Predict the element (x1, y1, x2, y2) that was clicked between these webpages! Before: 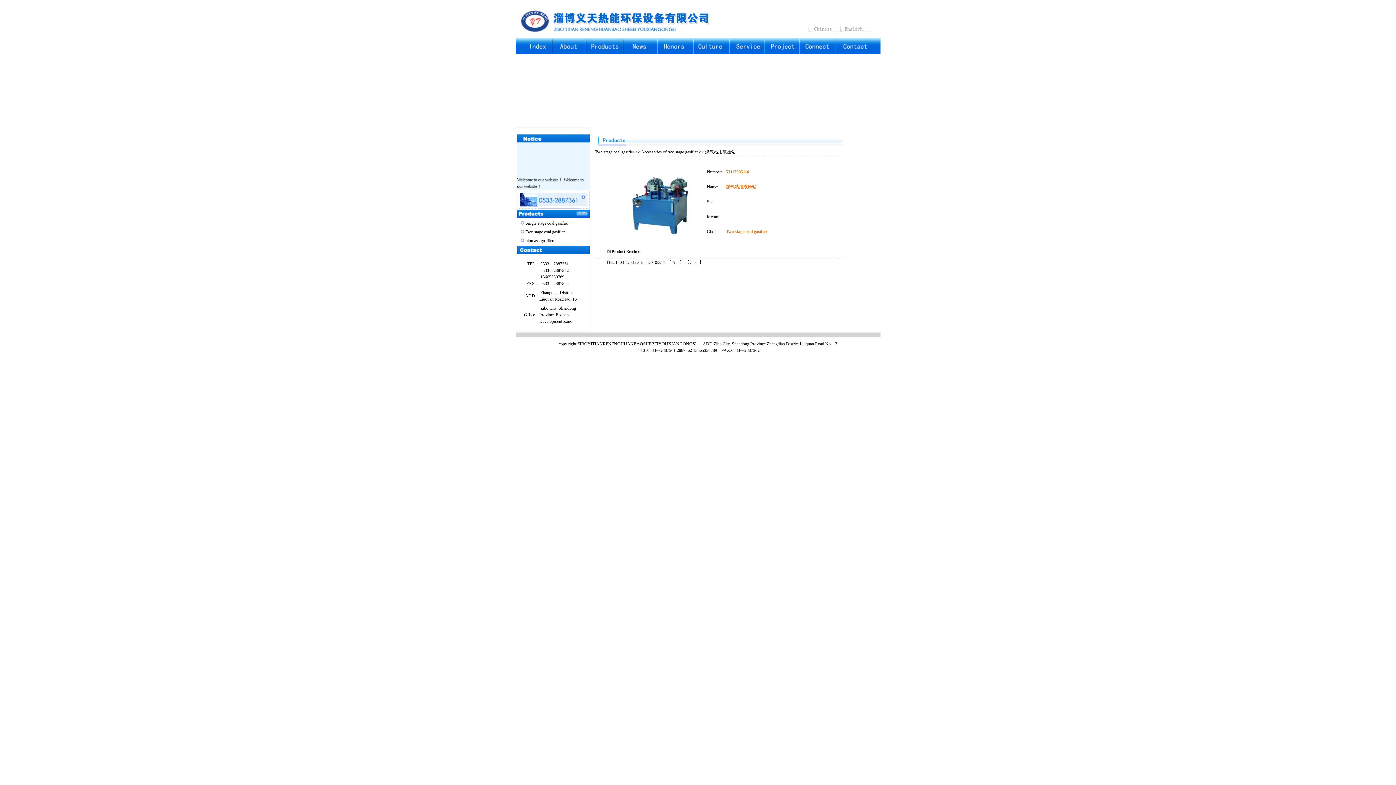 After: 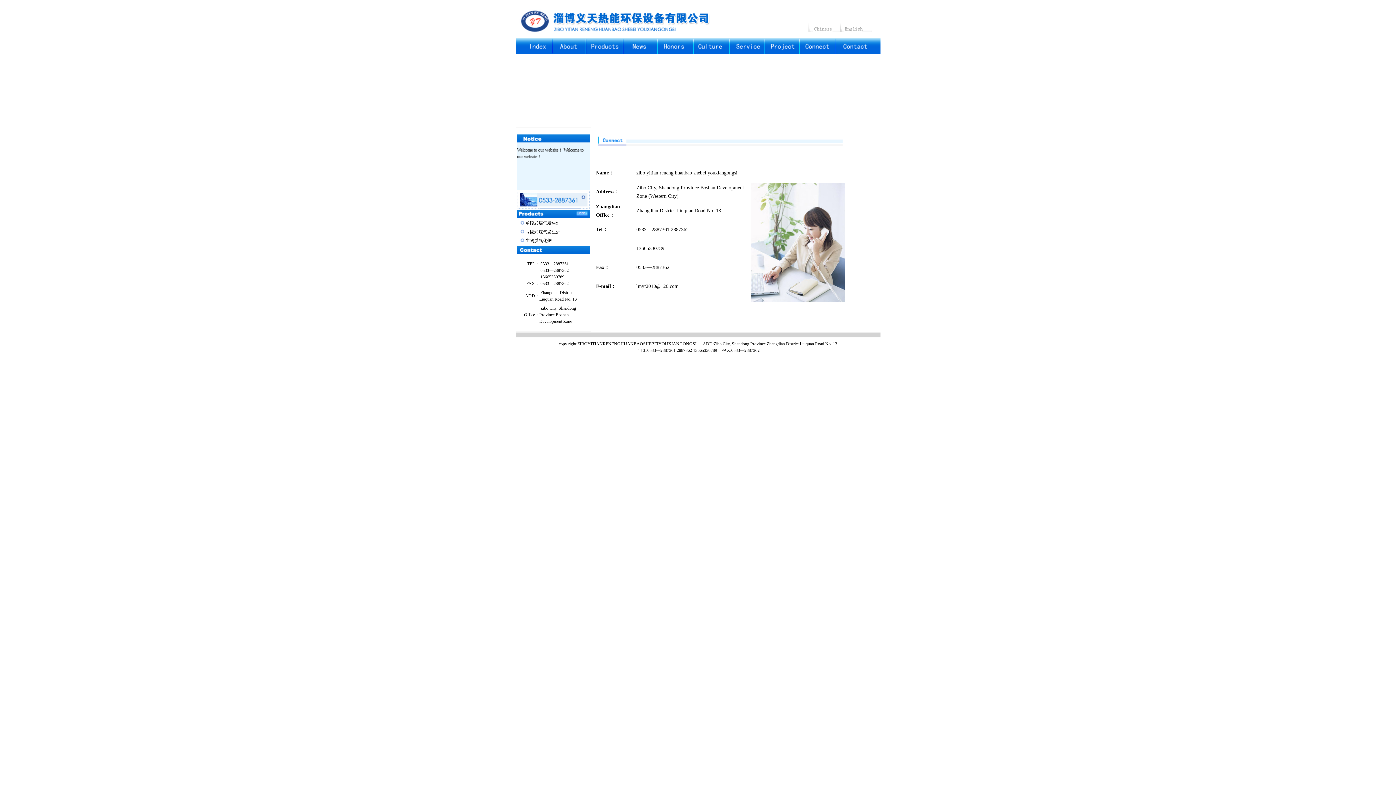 Action: bbox: (517, 205, 589, 210)